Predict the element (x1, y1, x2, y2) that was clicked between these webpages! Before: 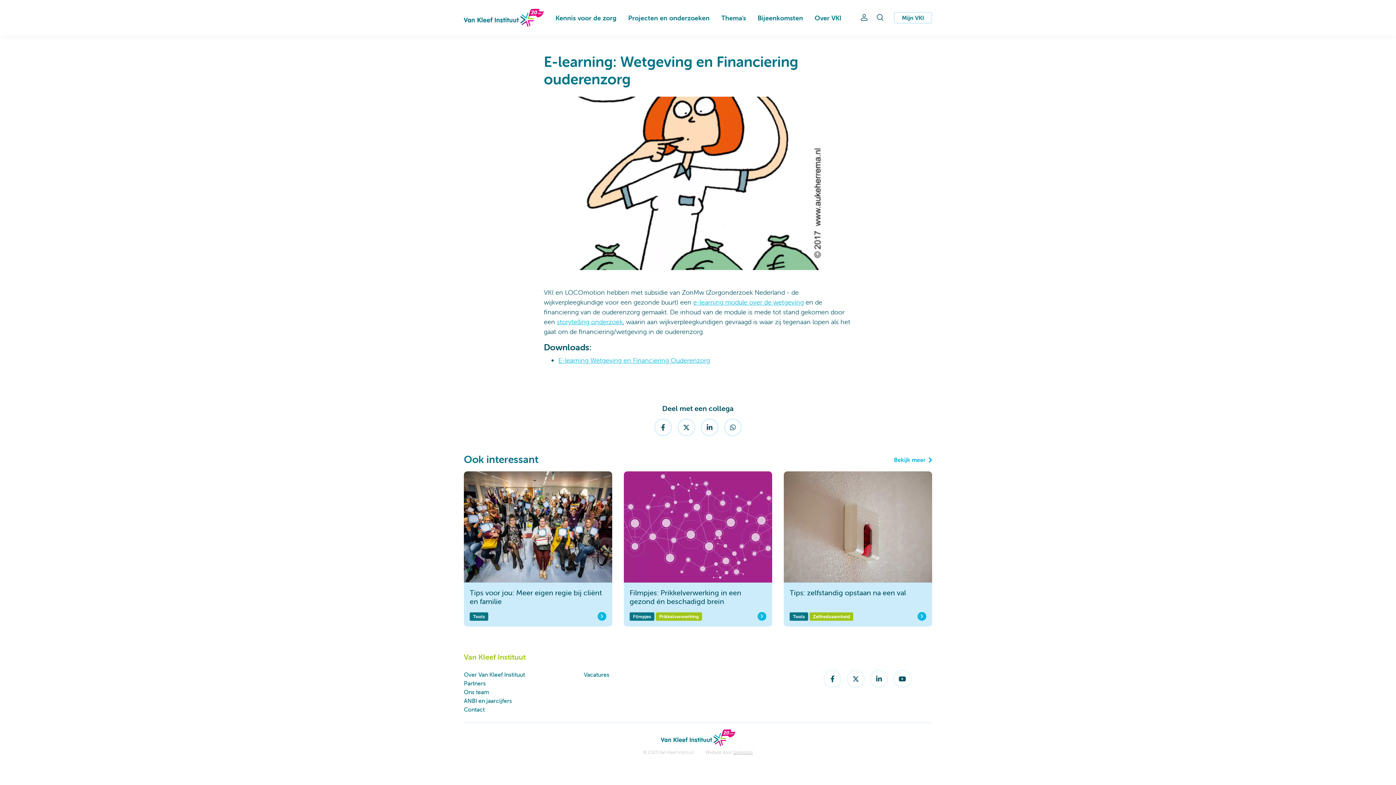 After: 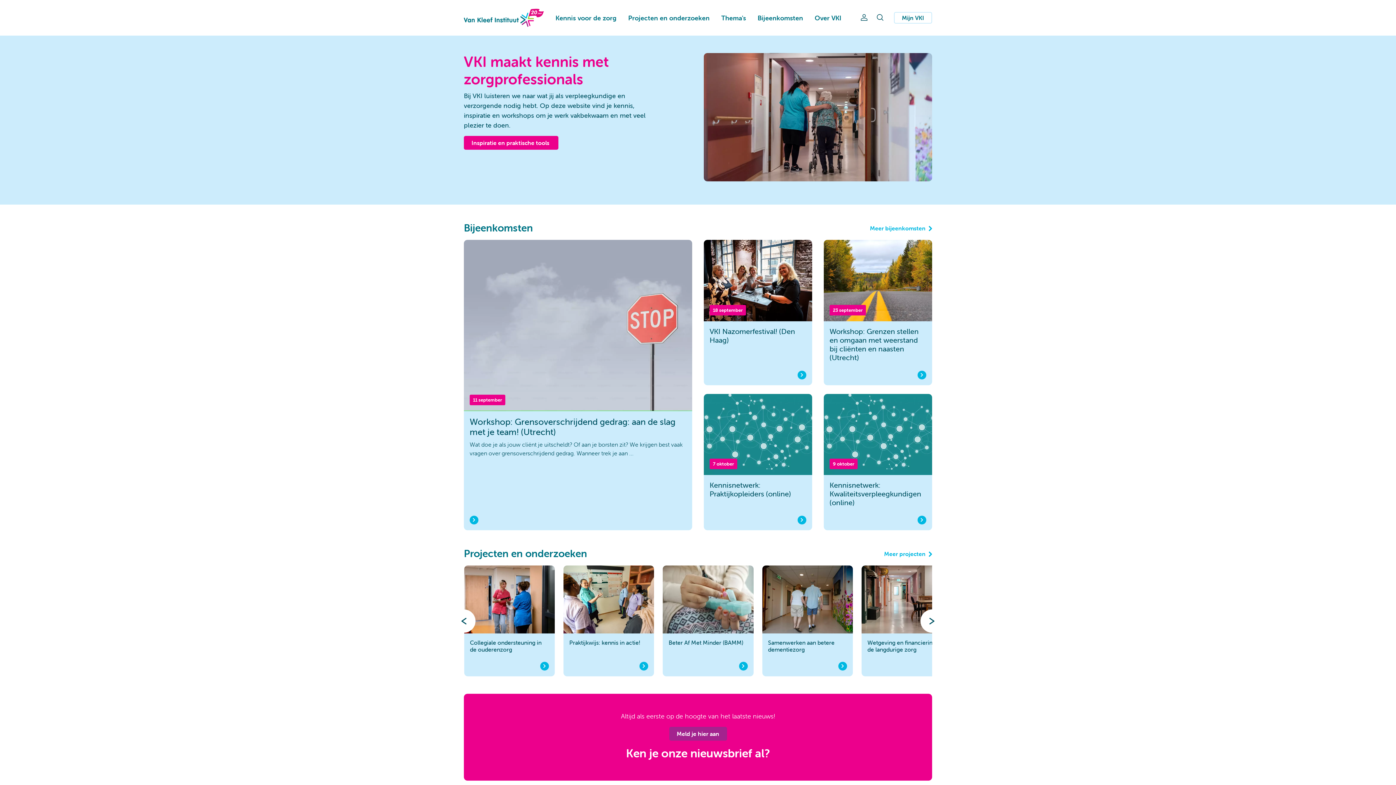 Action: bbox: (464, 8, 544, 26) label: Van Kleef Instituut